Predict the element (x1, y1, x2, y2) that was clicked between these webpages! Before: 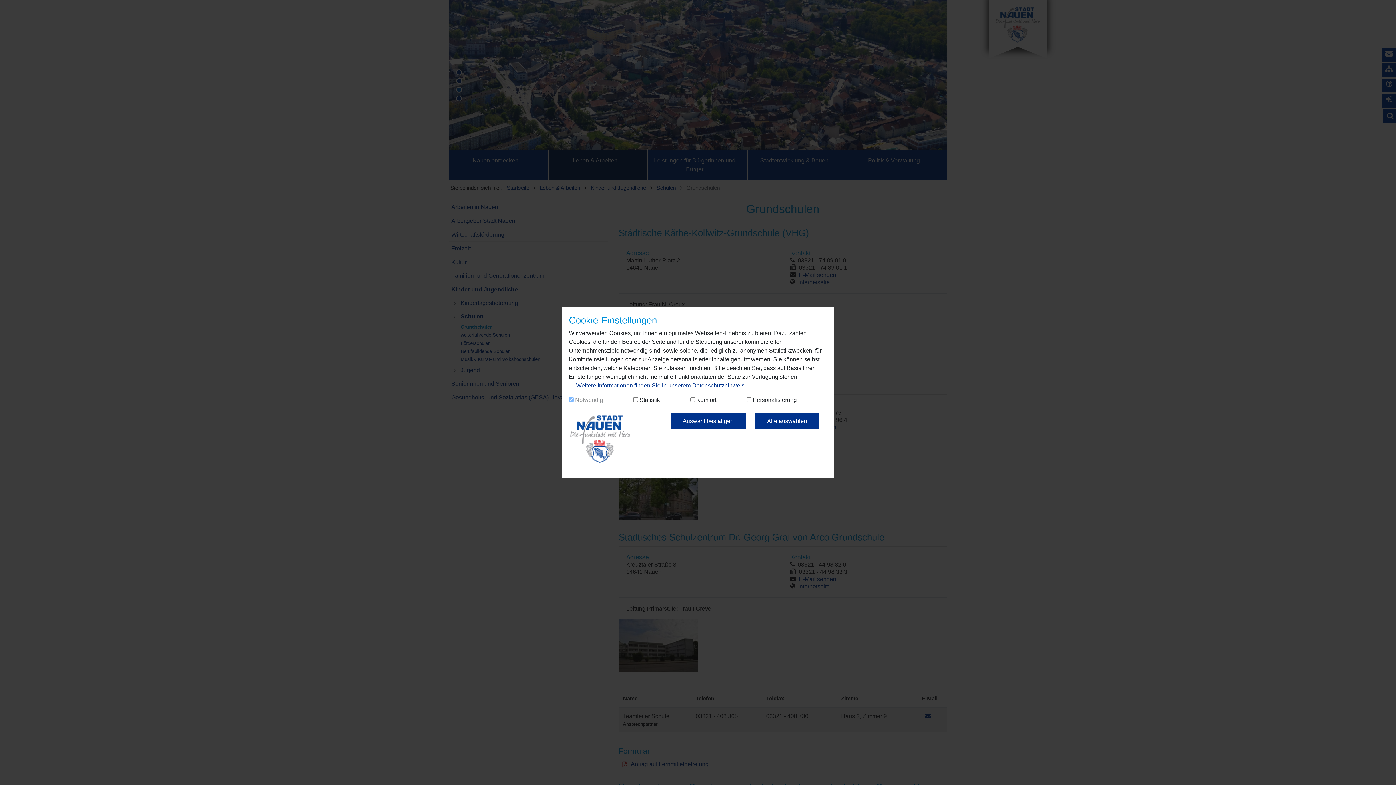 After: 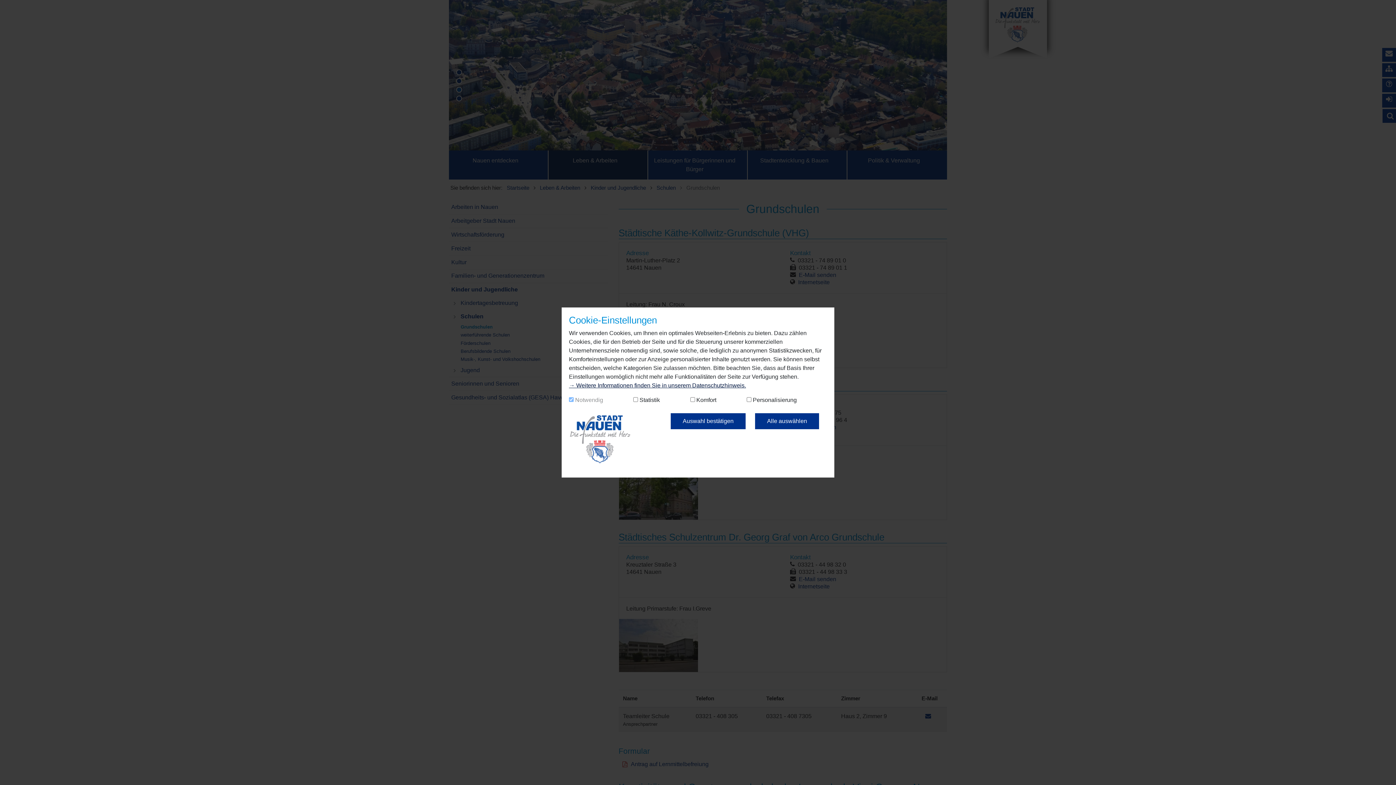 Action: label: → Weitere Informationen finden Sie in unserem Datenschutzhinweis. bbox: (569, 382, 746, 388)